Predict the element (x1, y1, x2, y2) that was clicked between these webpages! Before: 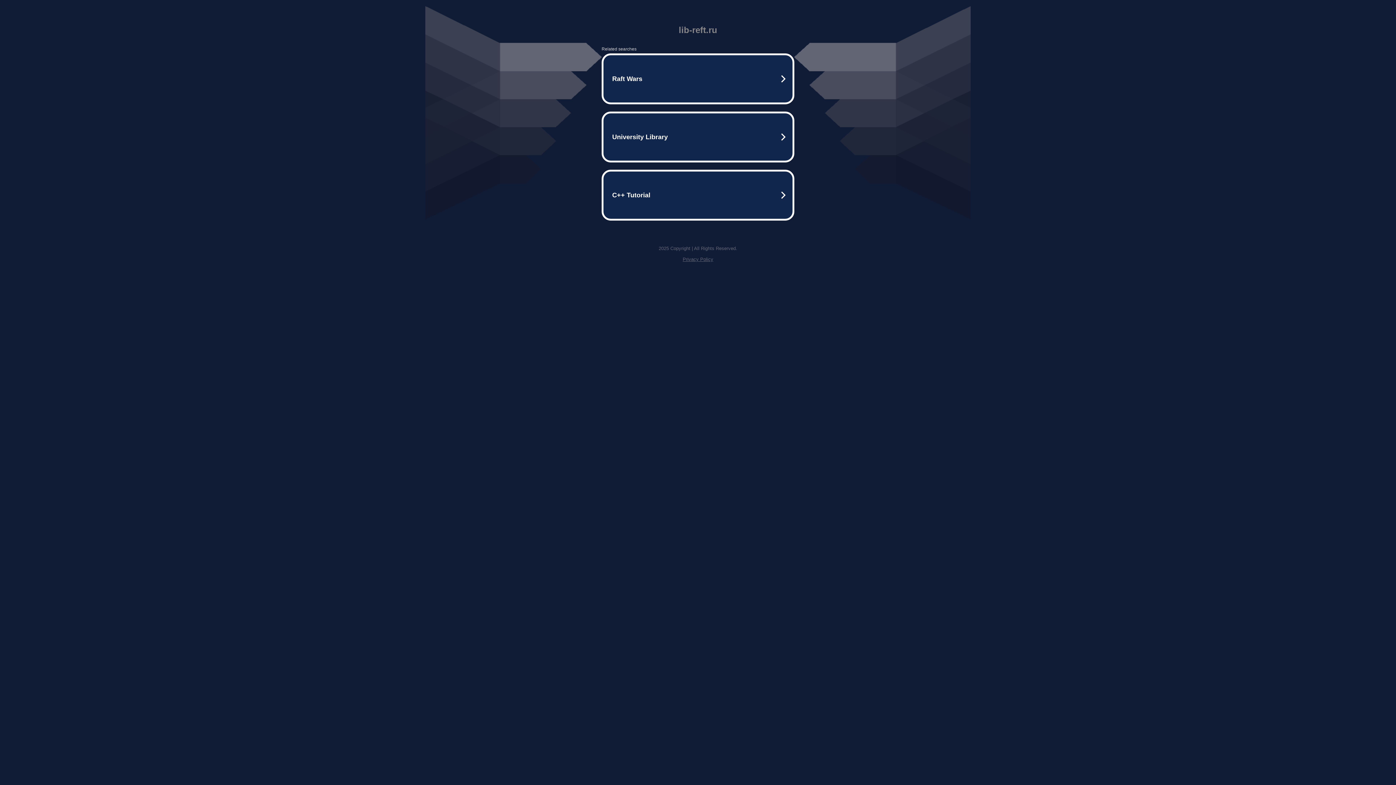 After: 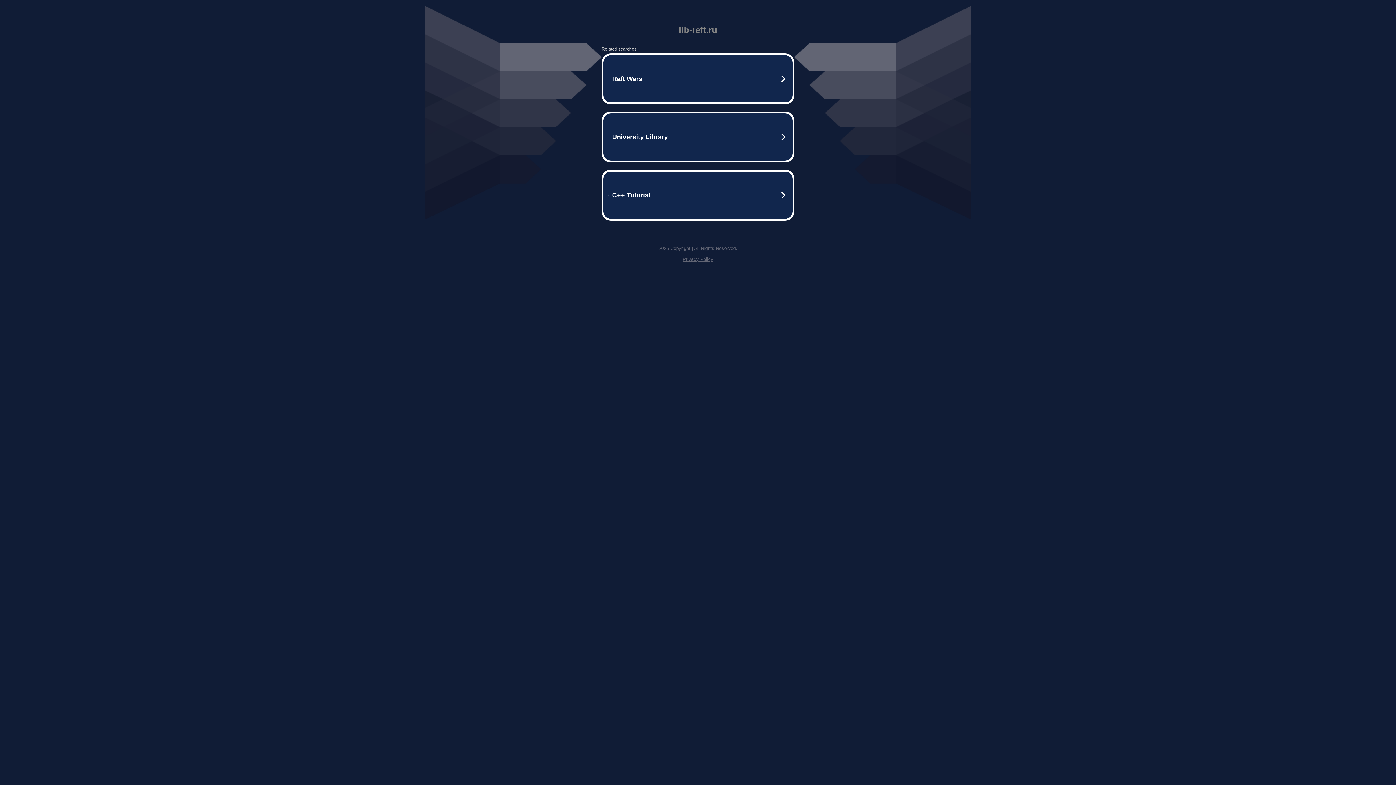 Action: bbox: (682, 256, 713, 262) label: Privacy Policy